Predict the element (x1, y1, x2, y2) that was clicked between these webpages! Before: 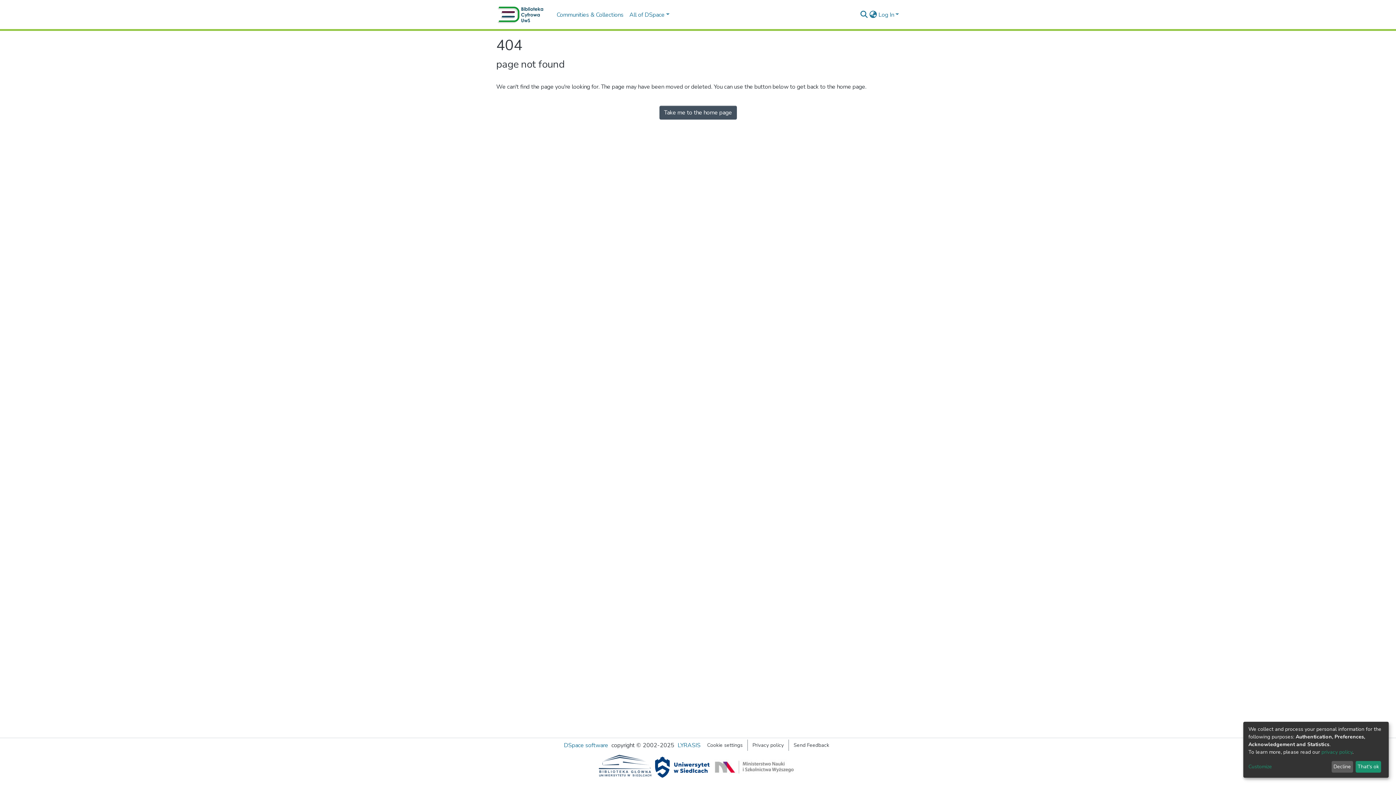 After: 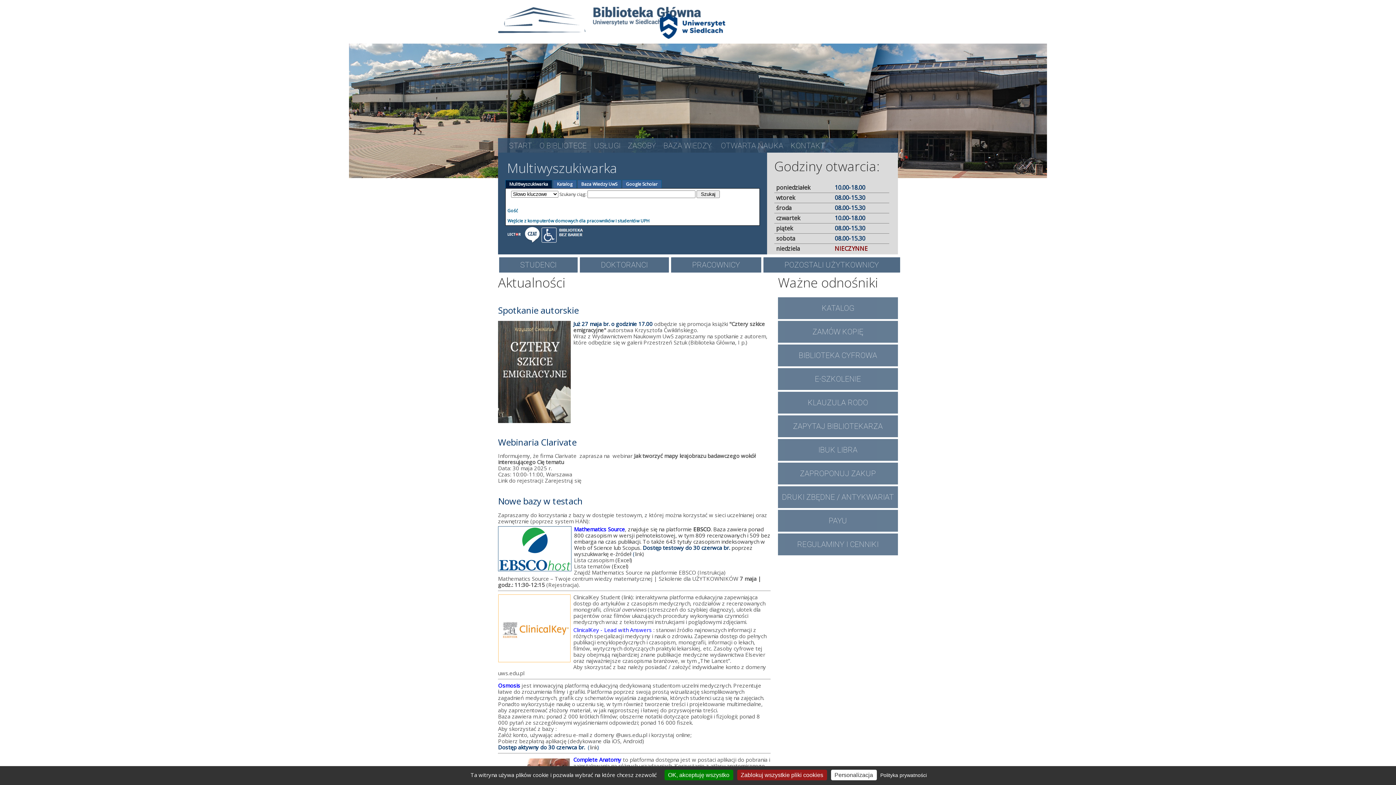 Action: bbox: (598, 763, 653, 771)